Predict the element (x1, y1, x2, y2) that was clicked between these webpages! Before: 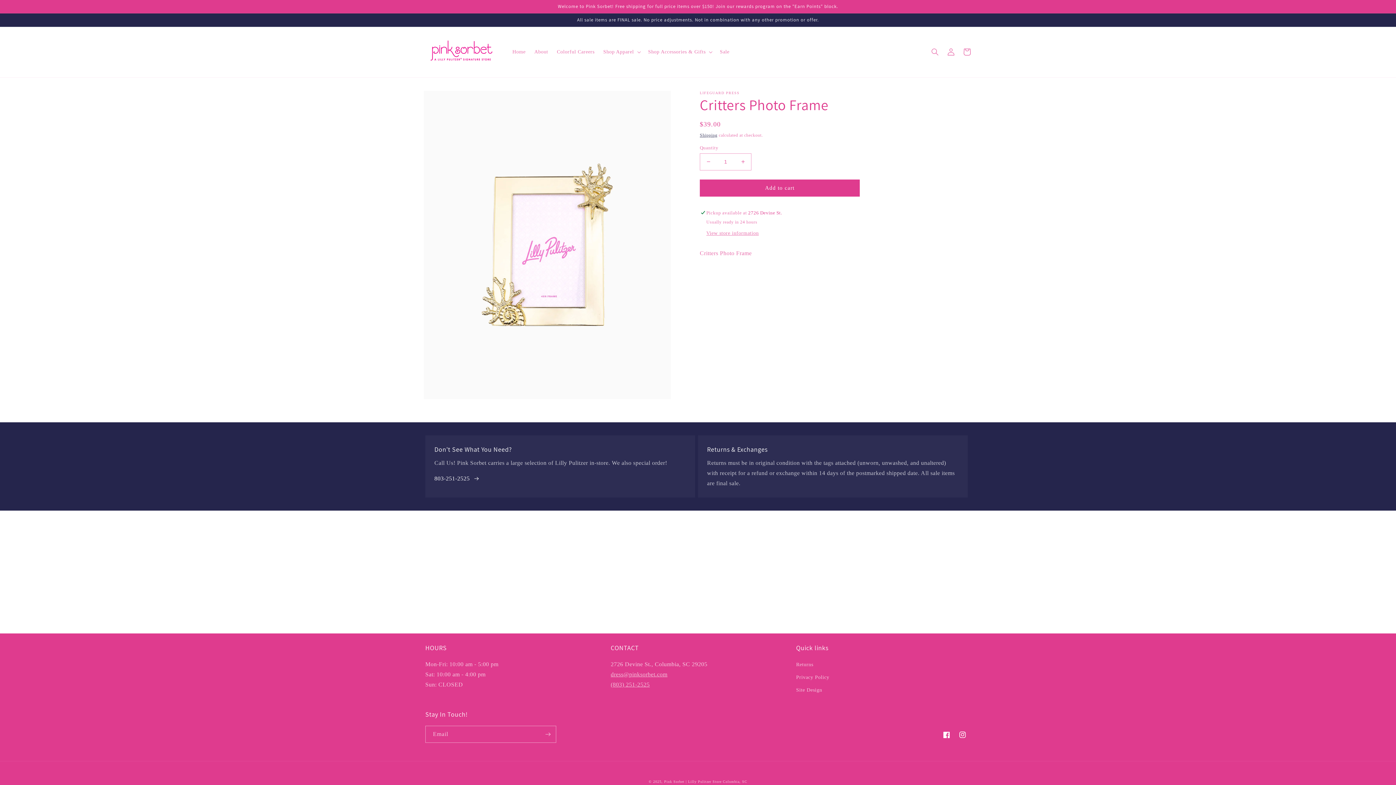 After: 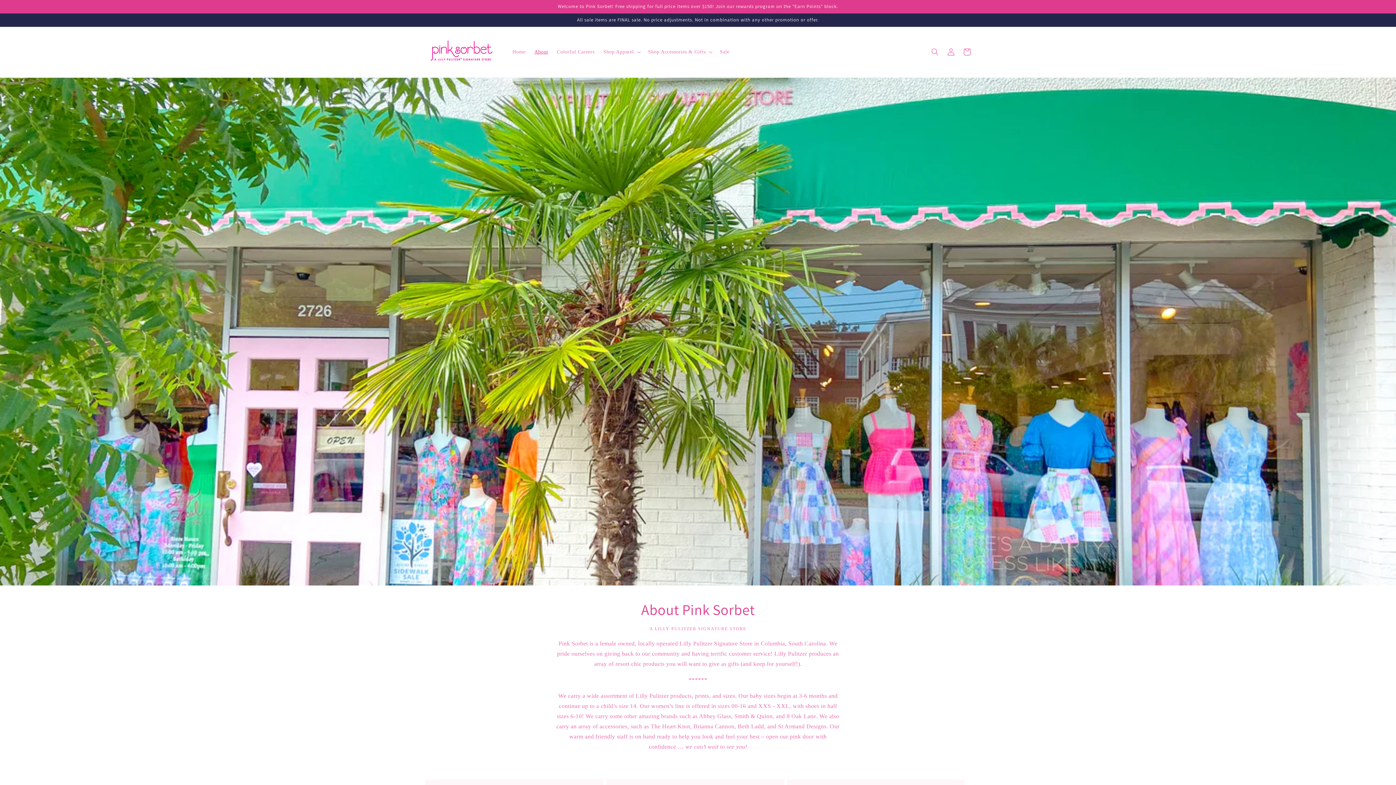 Action: bbox: (530, 44, 552, 59) label: About